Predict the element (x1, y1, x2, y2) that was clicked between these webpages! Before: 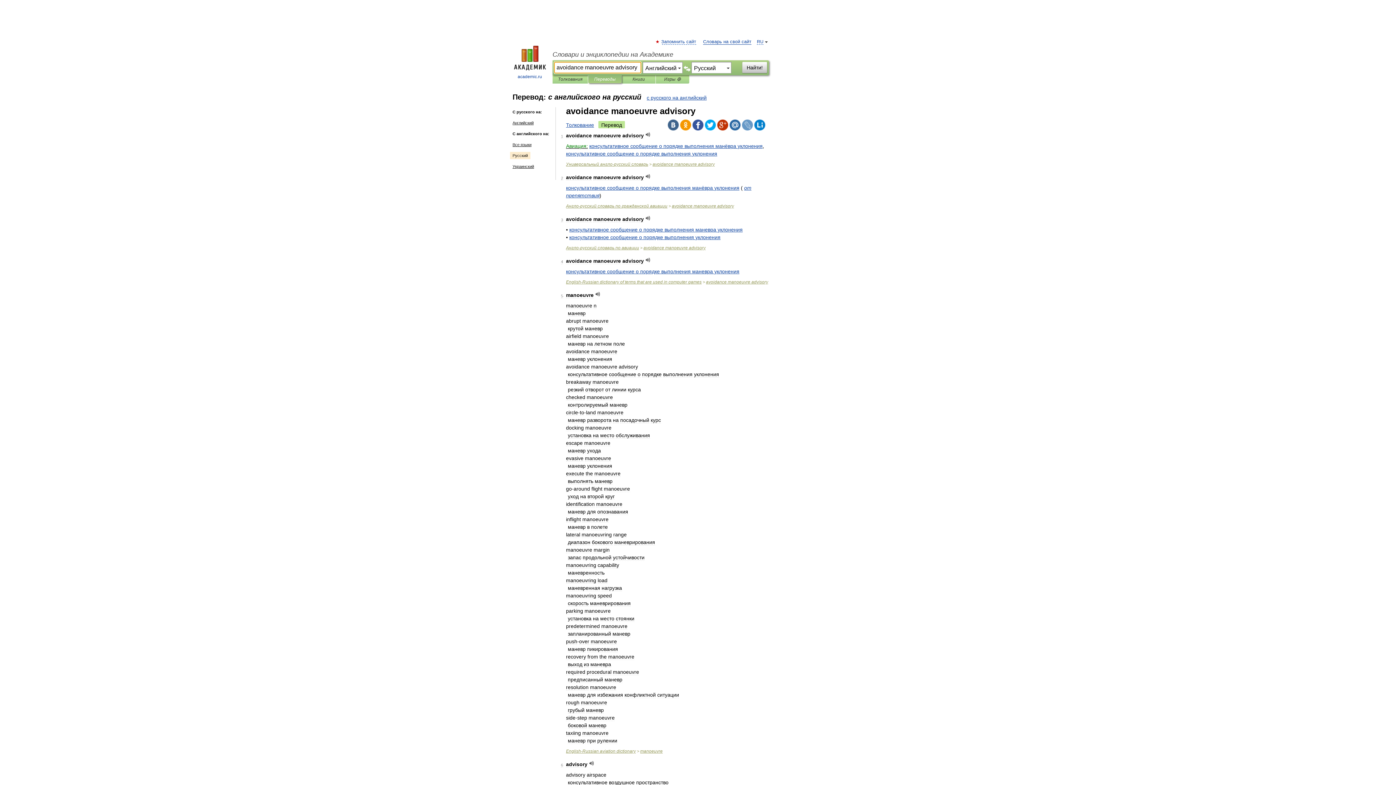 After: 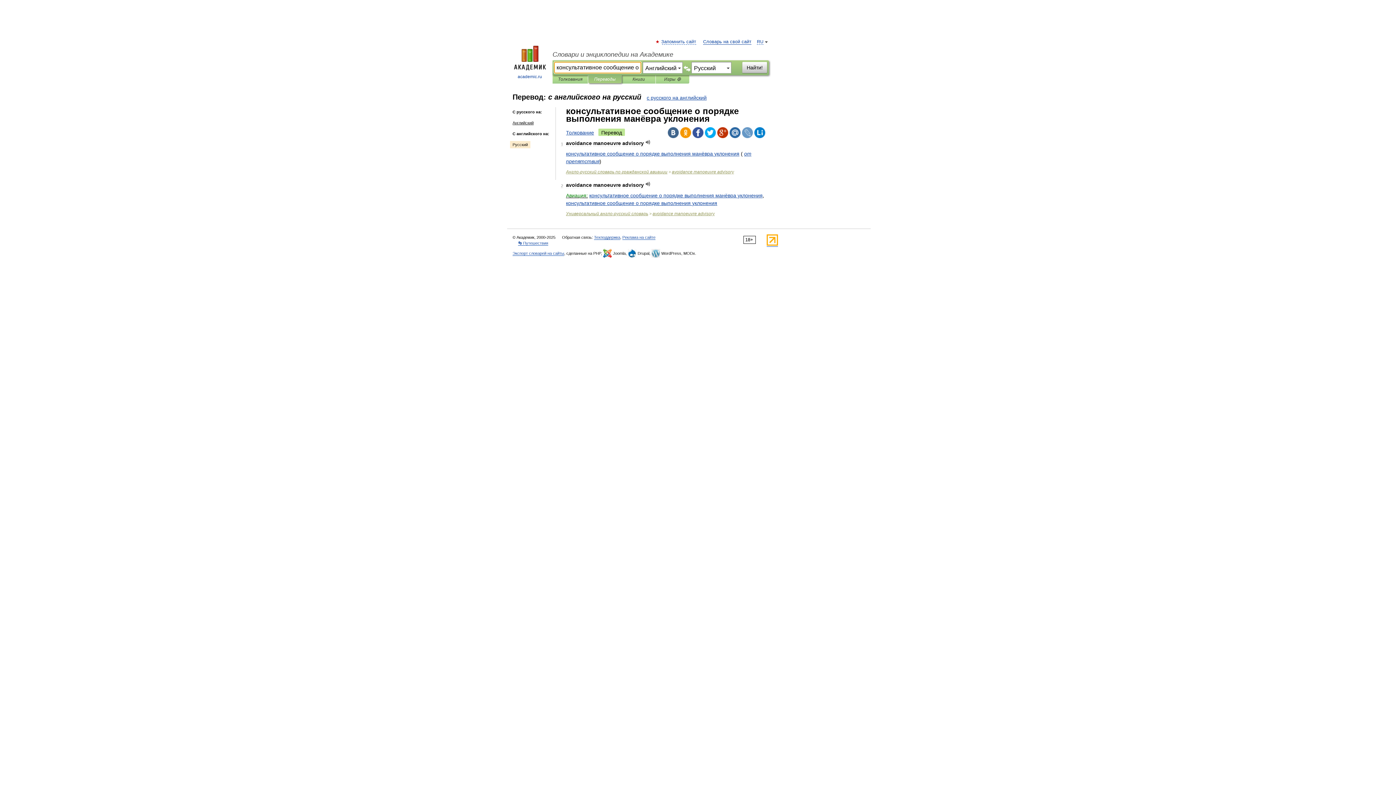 Action: bbox: (589, 143, 762, 149) label: консультативное сообщение о порядке выполнения манёвра уклонения